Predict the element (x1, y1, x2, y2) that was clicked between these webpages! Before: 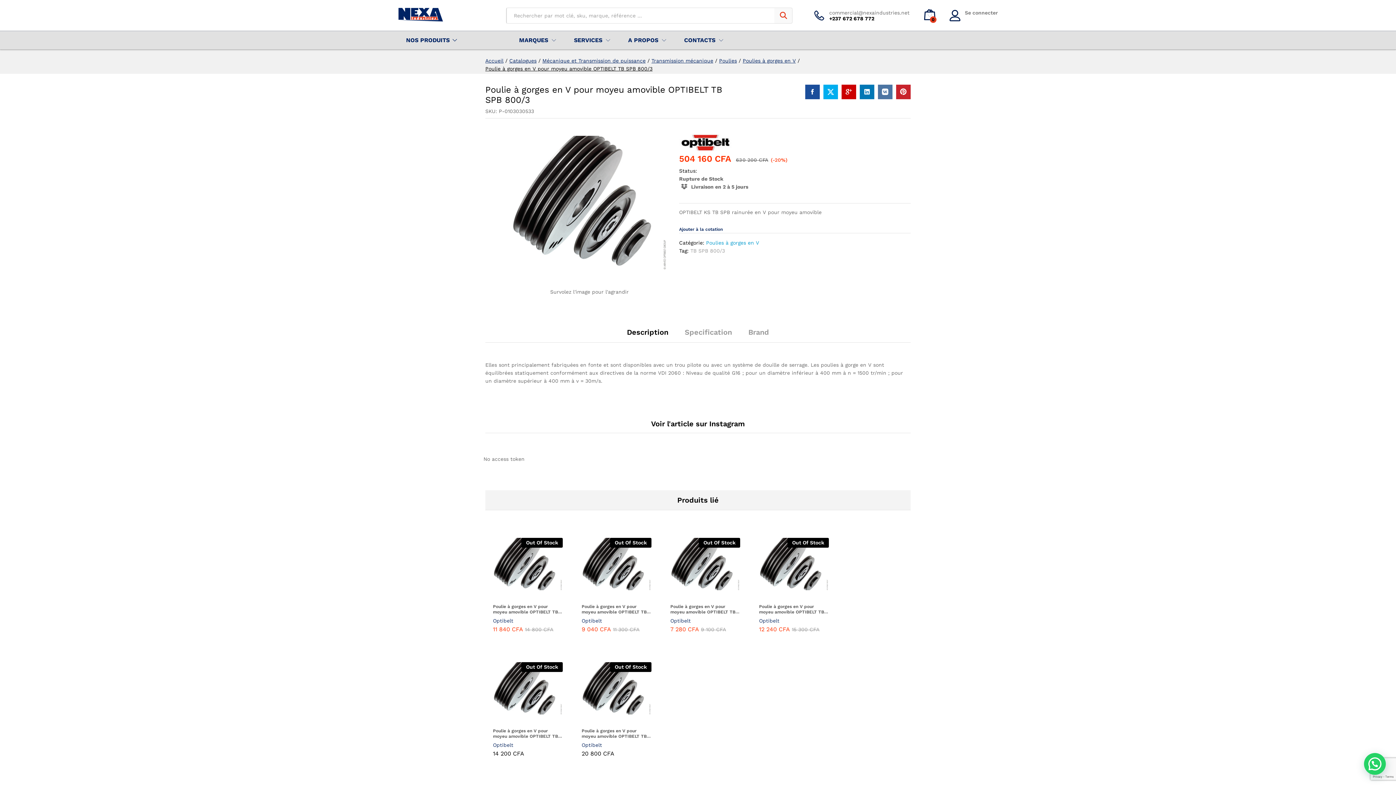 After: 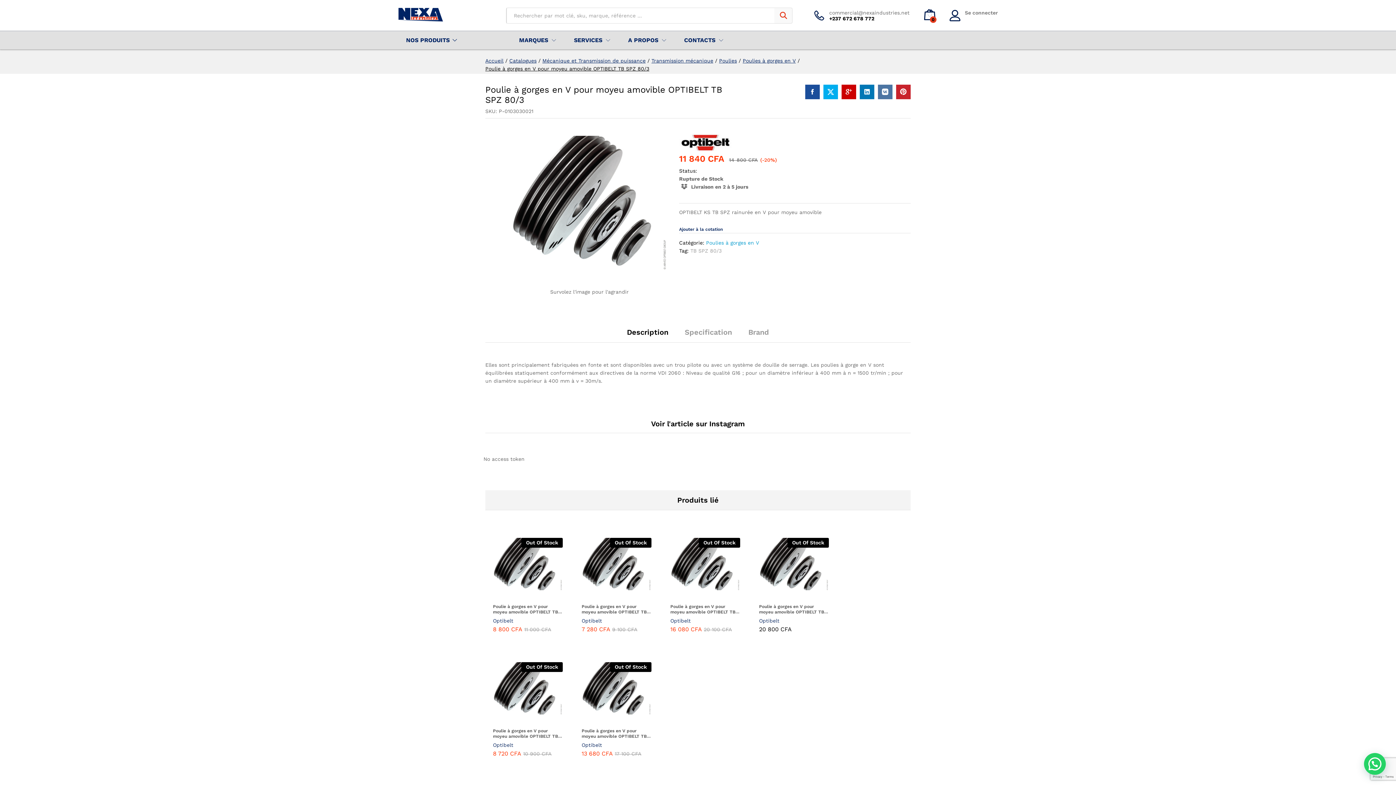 Action: bbox: (493, 538, 562, 590) label: Out Of Stock